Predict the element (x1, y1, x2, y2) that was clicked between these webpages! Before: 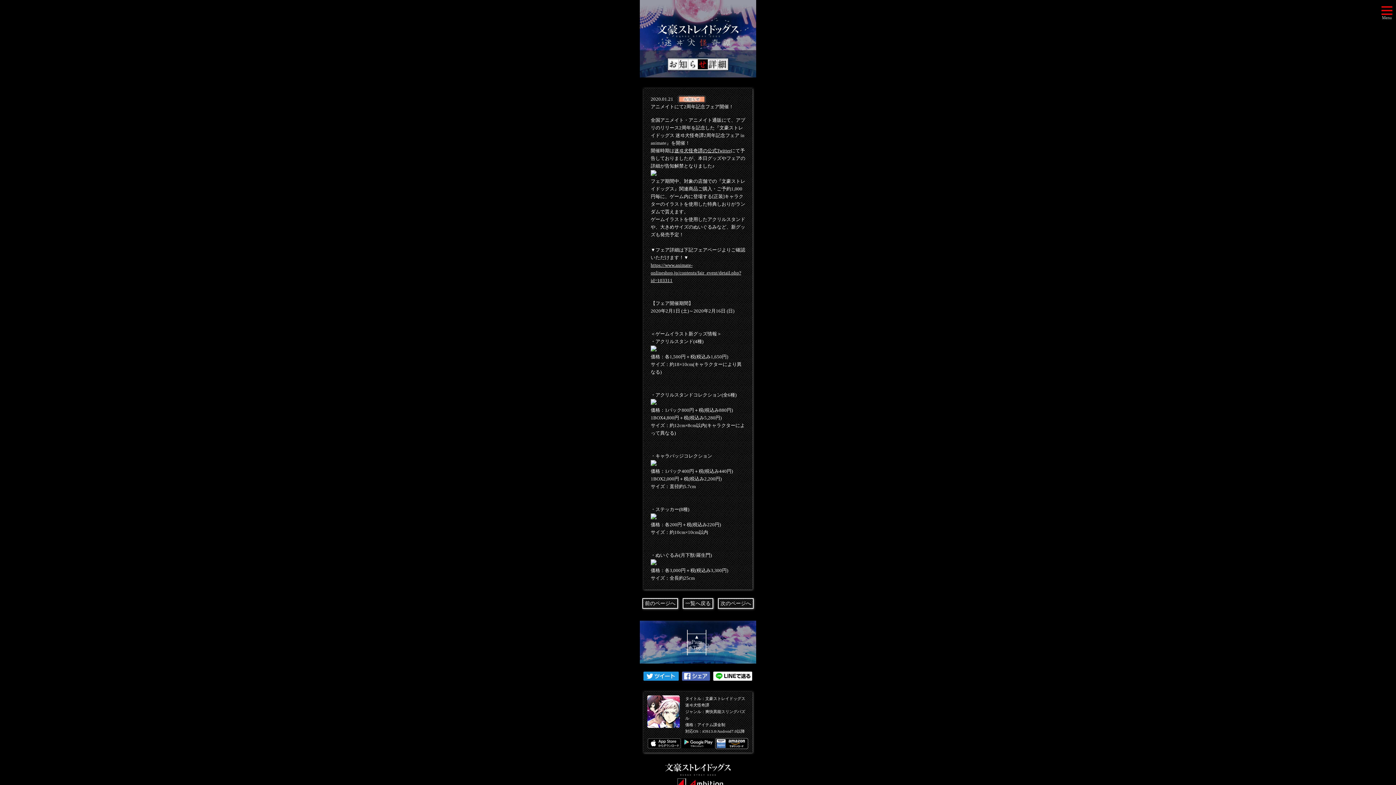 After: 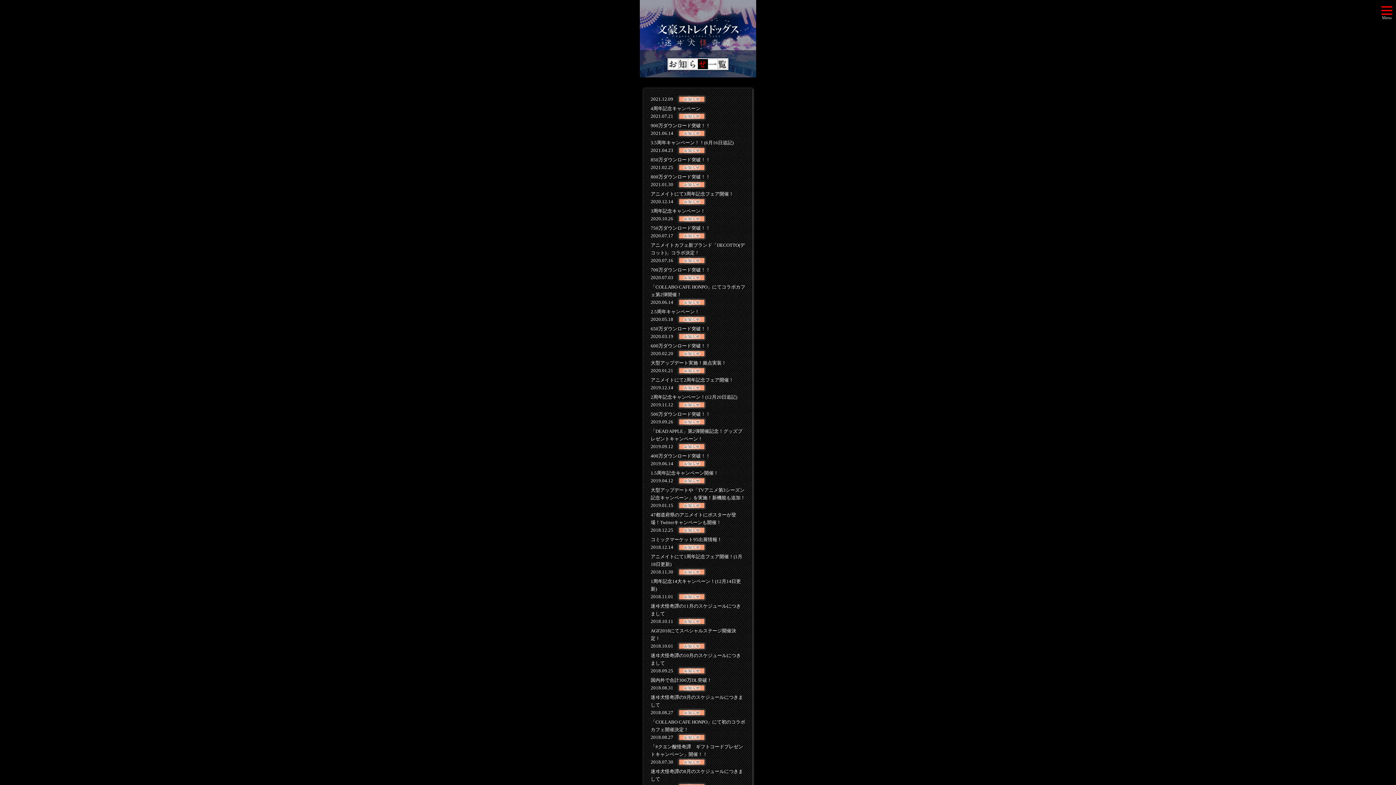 Action: label: 一覧へ戻る bbox: (682, 598, 713, 609)